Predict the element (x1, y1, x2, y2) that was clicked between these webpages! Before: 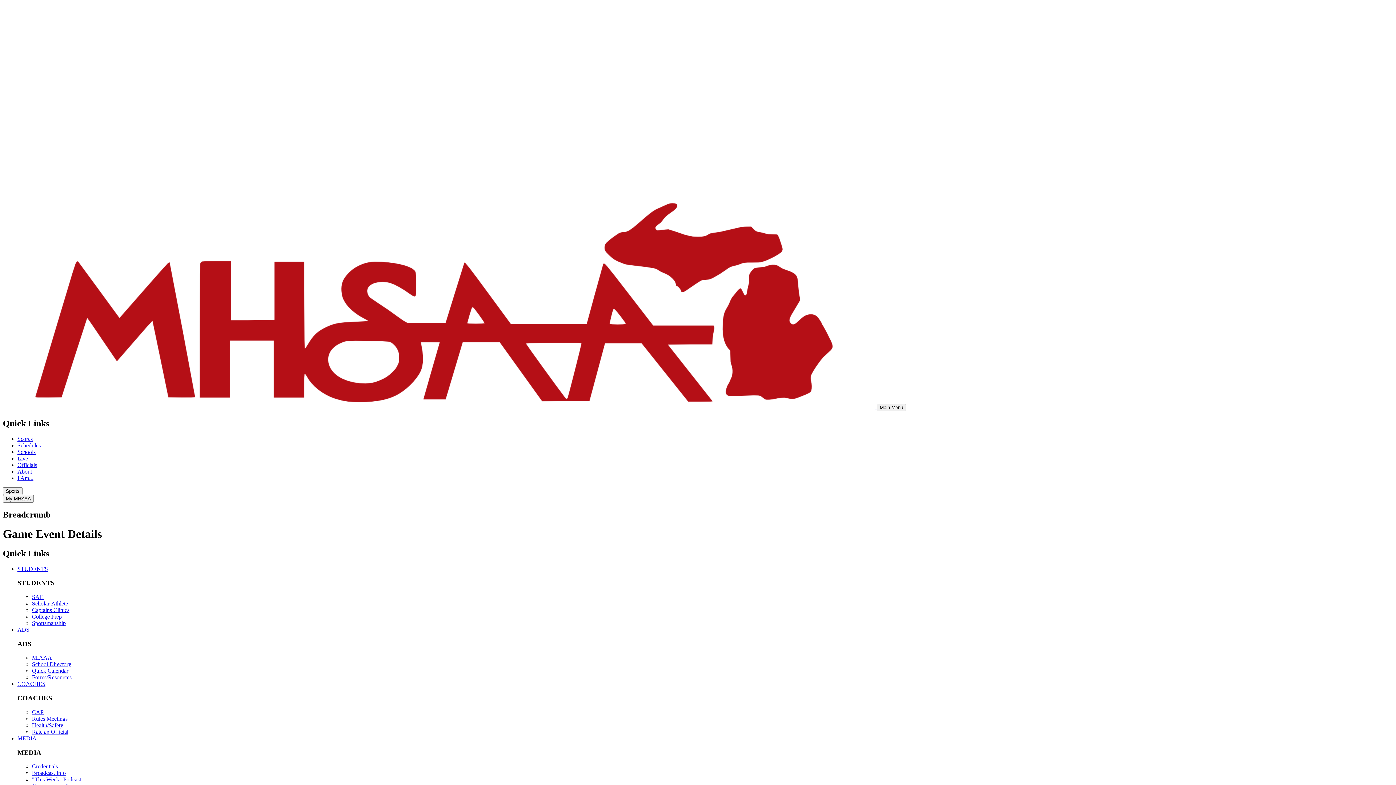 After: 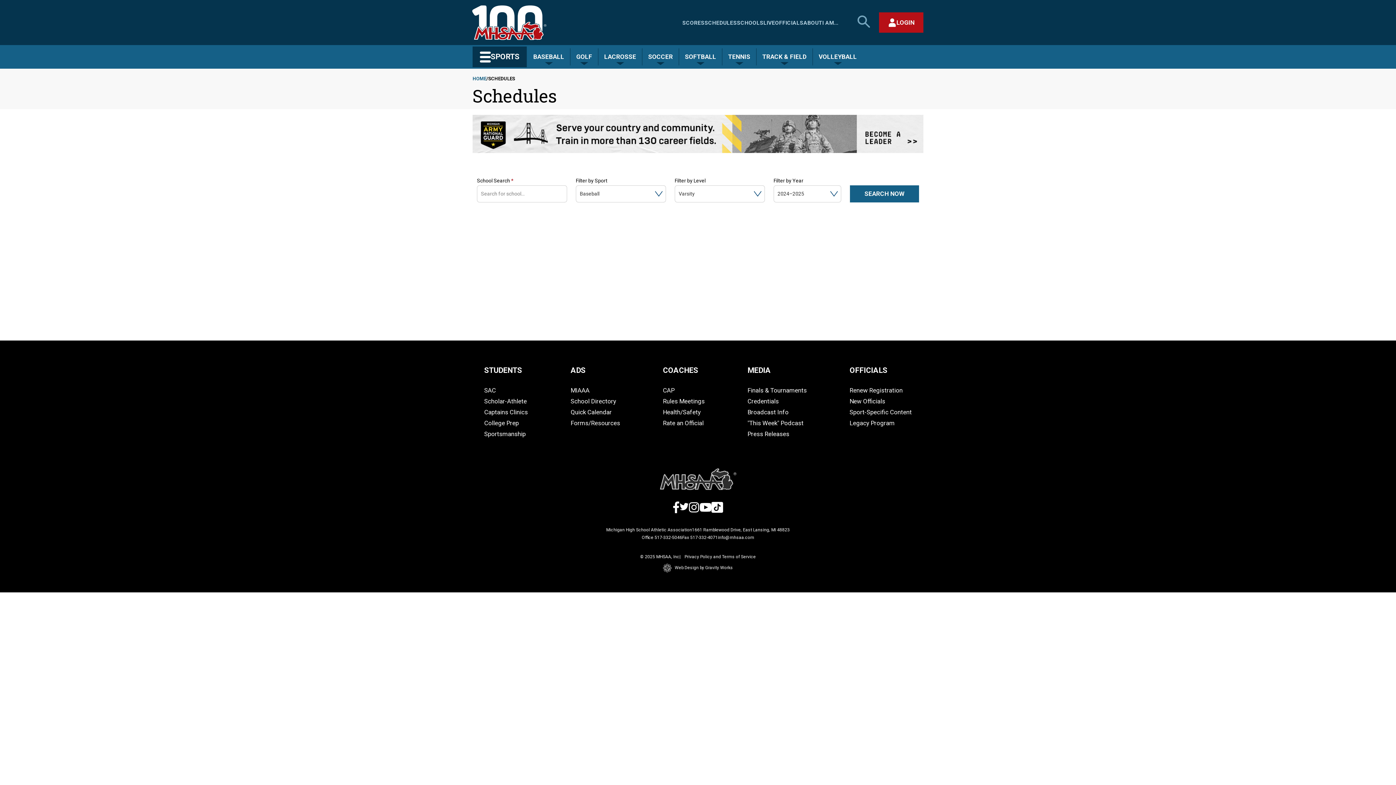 Action: label: Schedules bbox: (17, 442, 40, 448)